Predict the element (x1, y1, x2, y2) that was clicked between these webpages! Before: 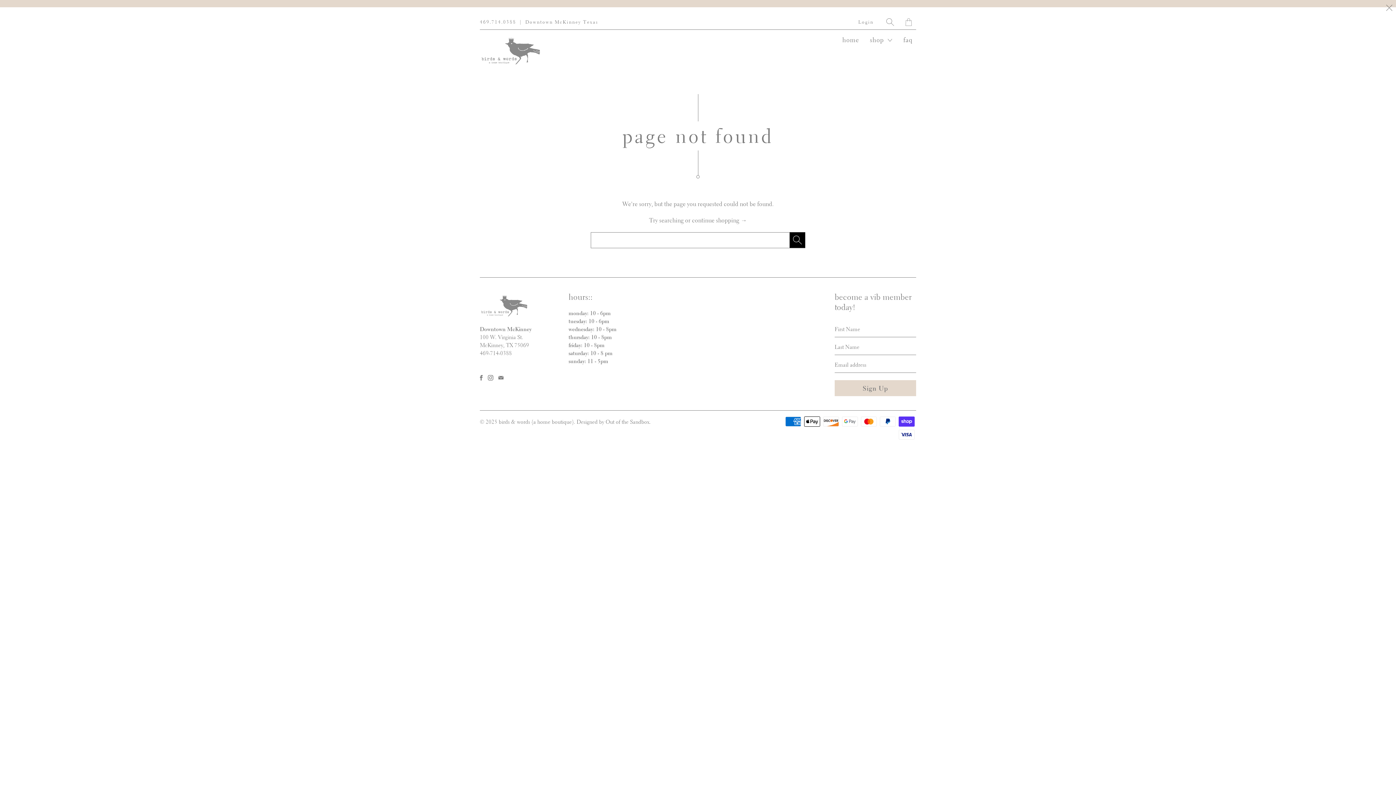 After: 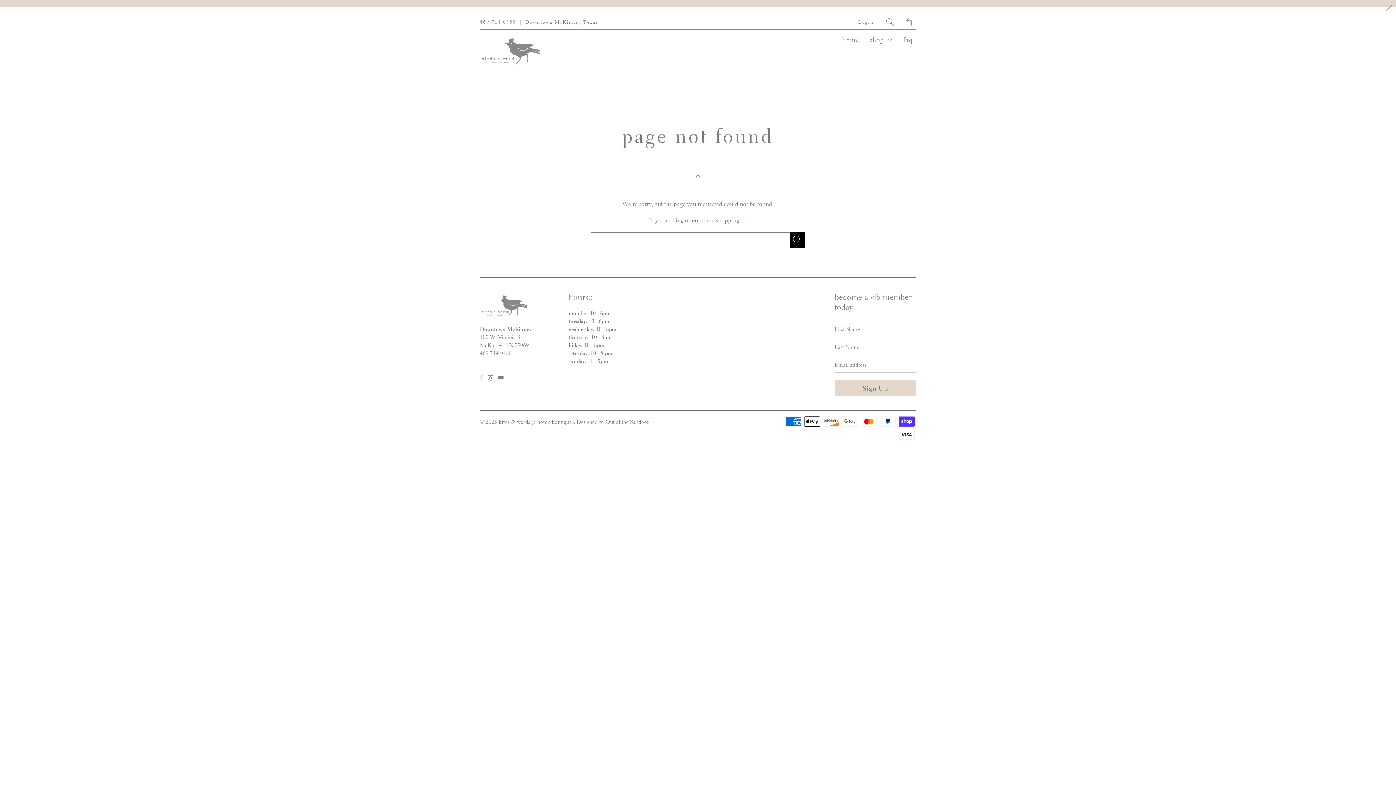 Action: bbox: (480, 375, 482, 380)